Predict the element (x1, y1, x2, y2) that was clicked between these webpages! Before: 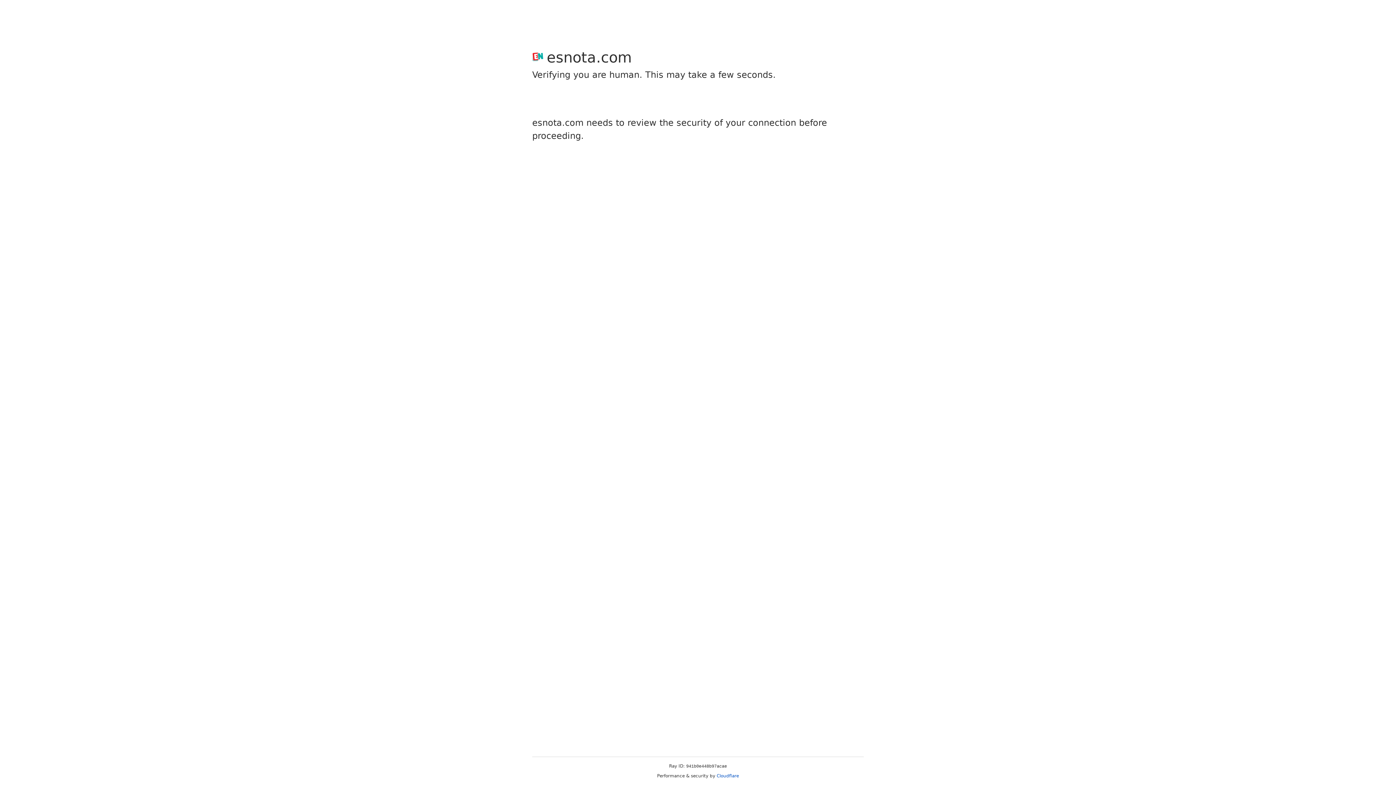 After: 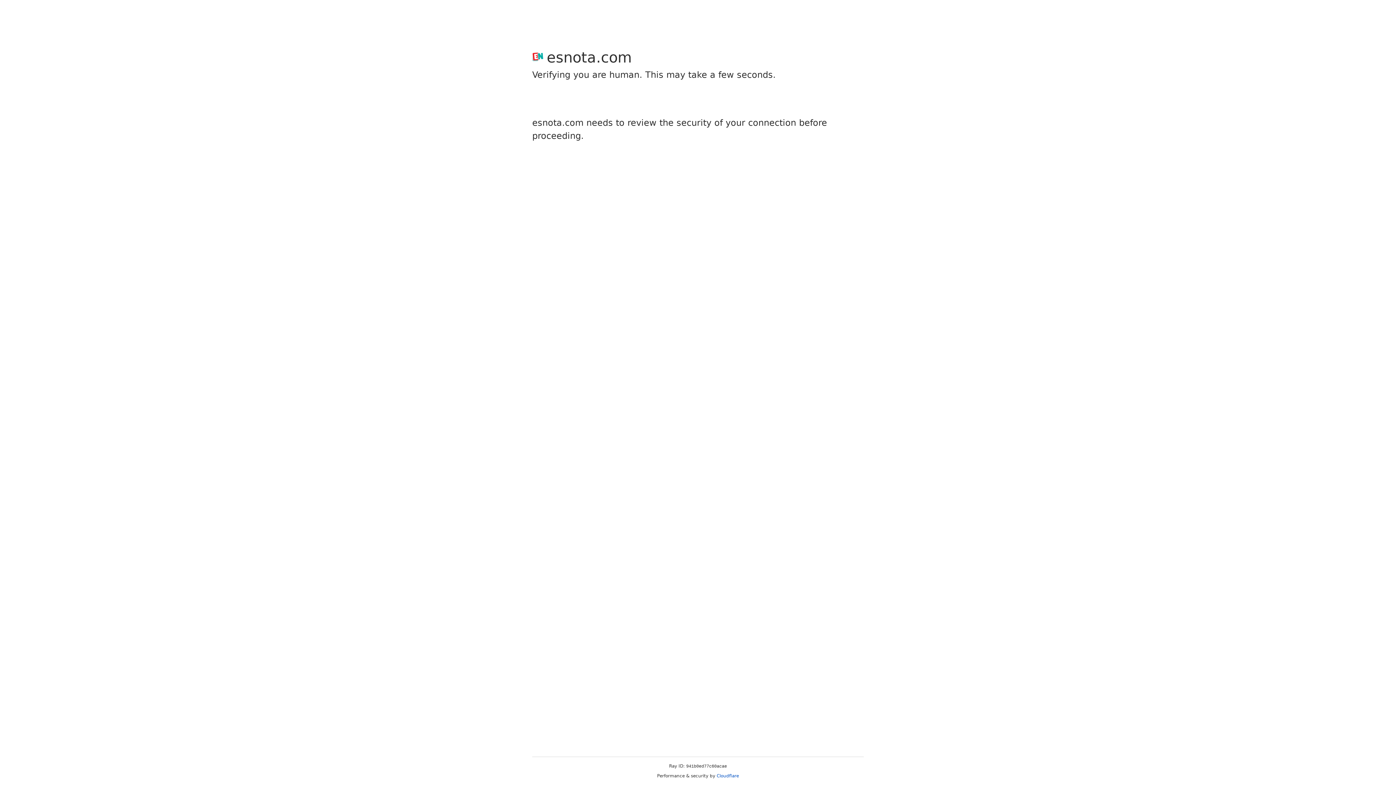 Action: label: Cloudflare bbox: (716, 773, 739, 778)